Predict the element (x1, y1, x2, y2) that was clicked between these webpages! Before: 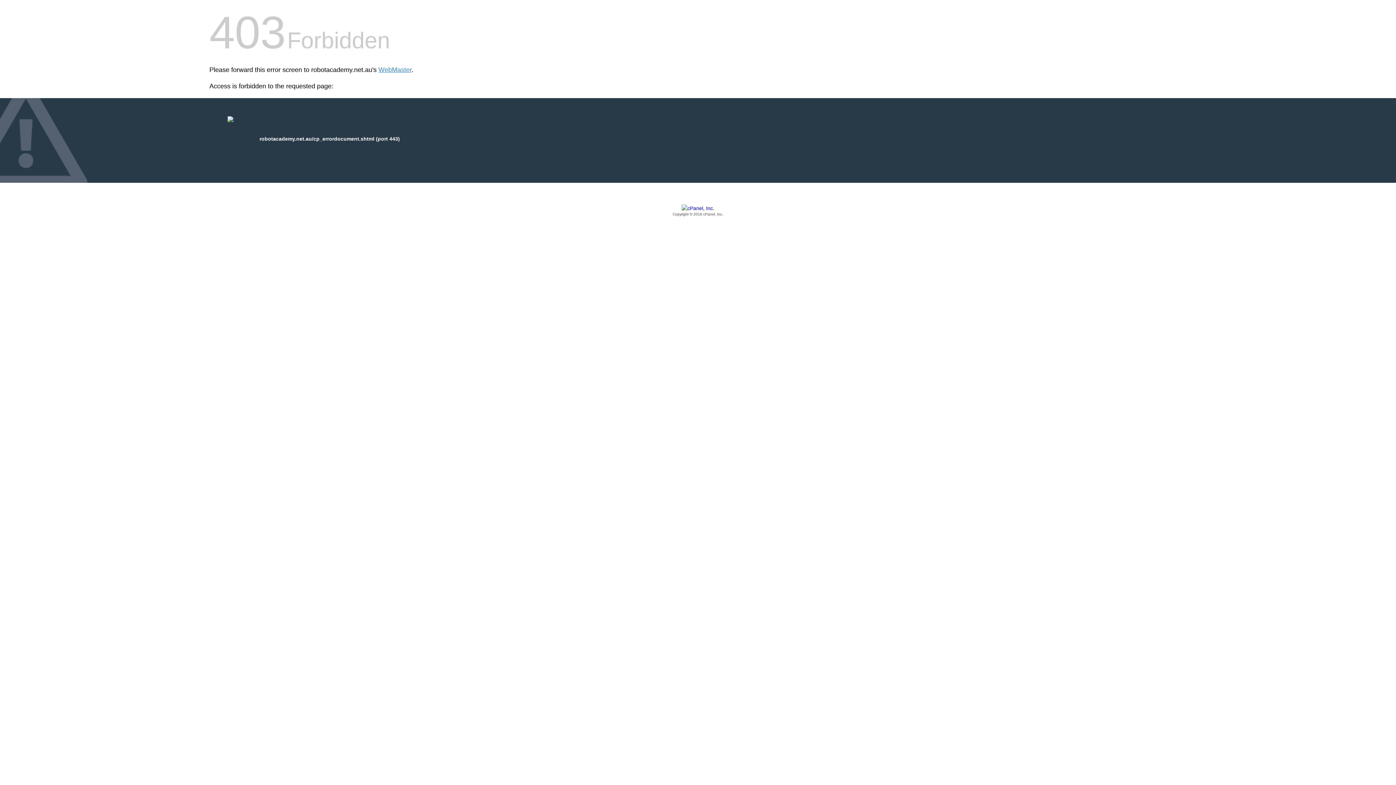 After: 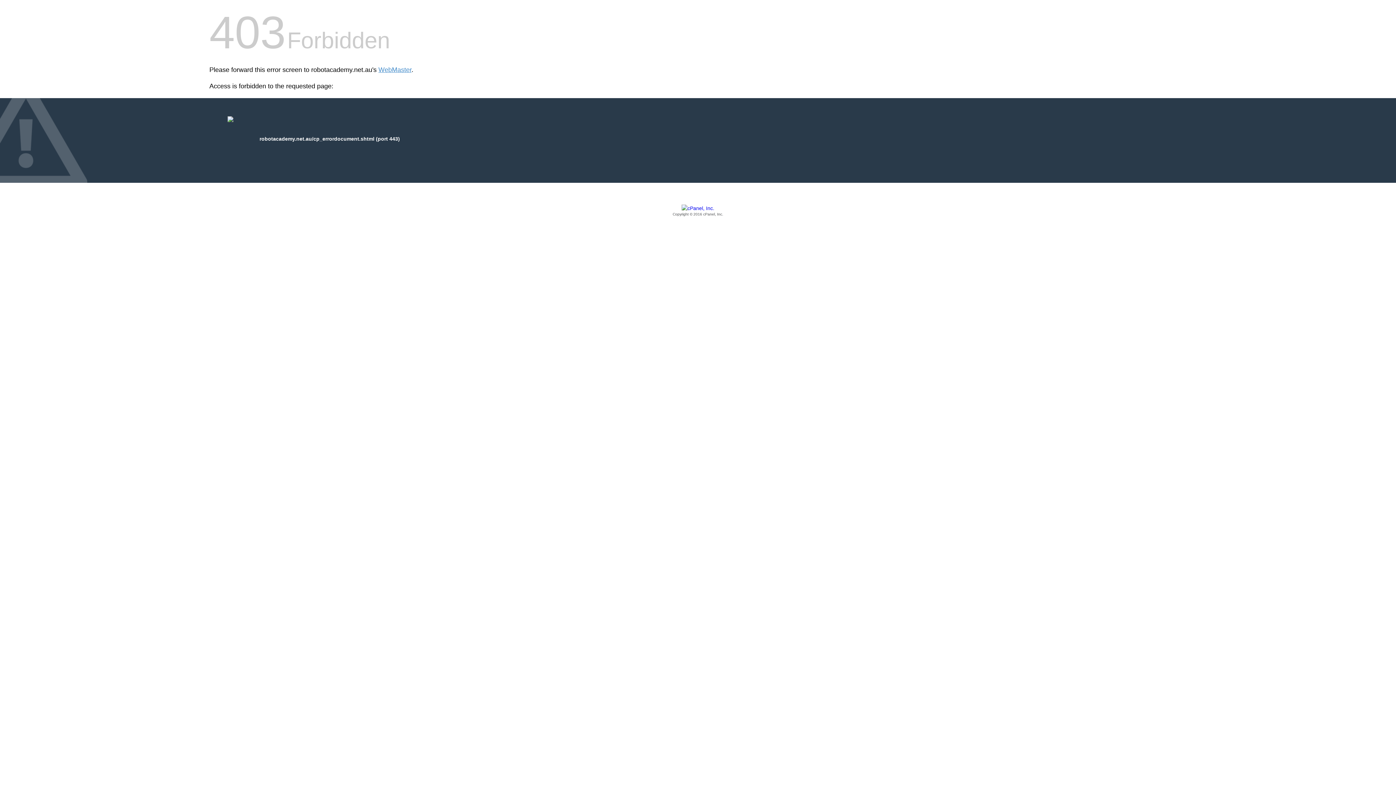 Action: label: Copyright © 2016 cPanel, Inc. bbox: (209, 205, 1186, 217)